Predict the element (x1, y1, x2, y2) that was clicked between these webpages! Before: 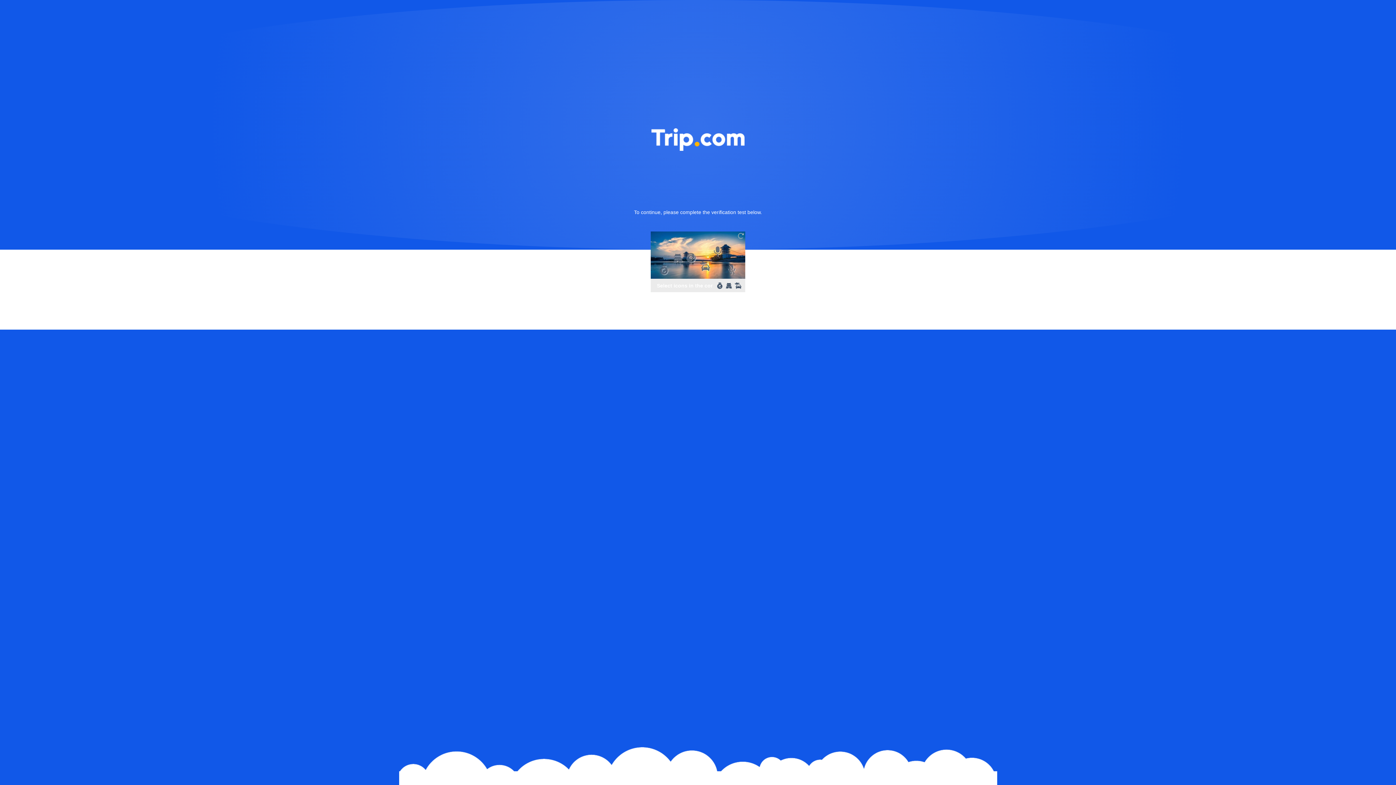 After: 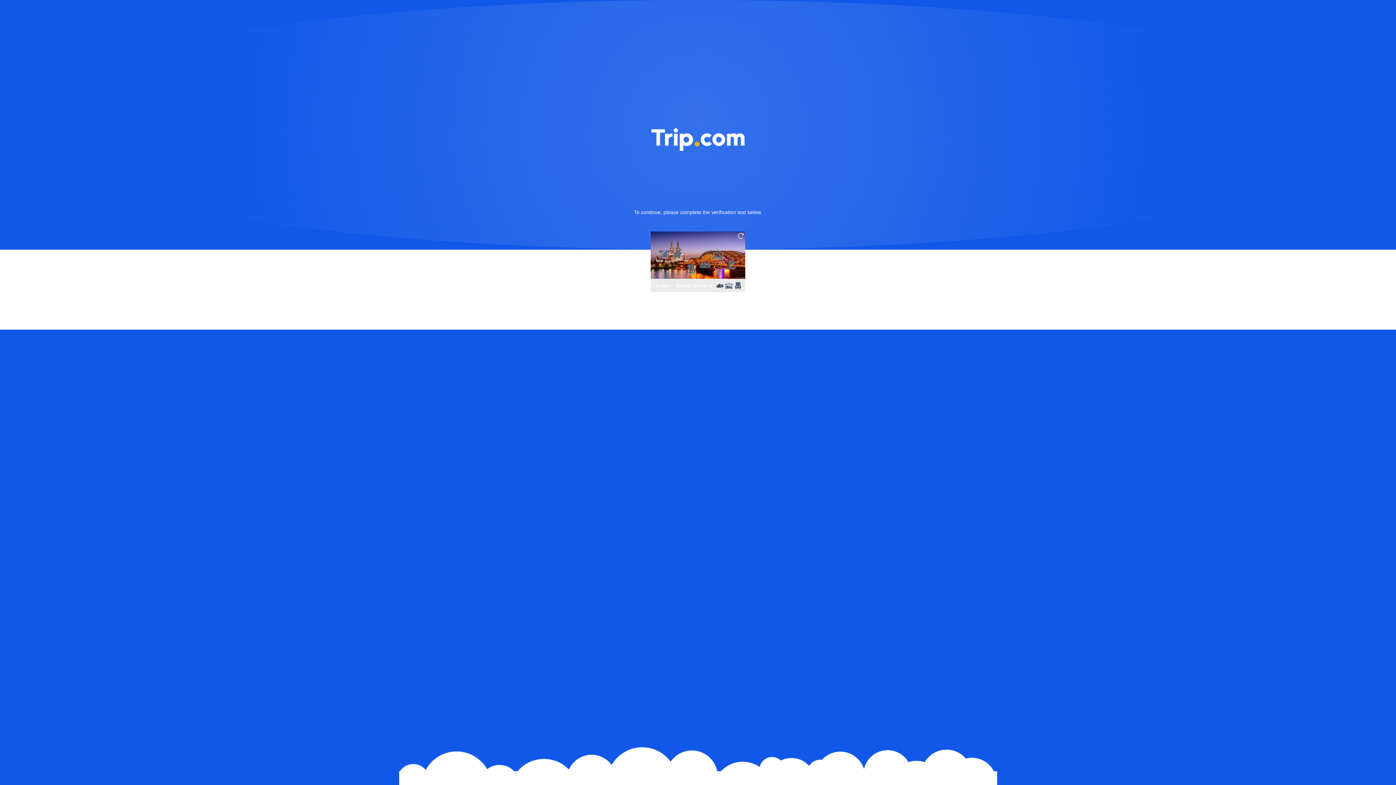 Action: bbox: (736, 231, 745, 240)